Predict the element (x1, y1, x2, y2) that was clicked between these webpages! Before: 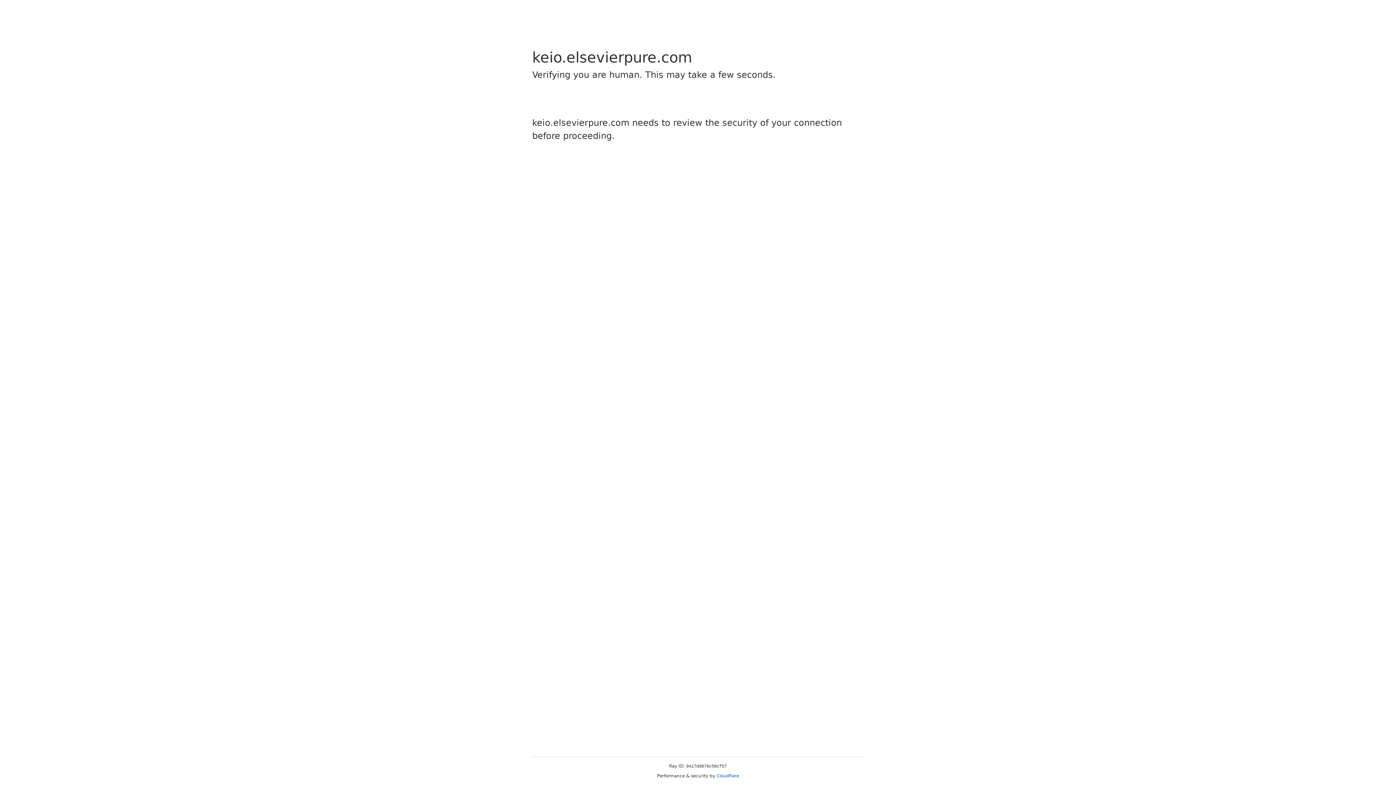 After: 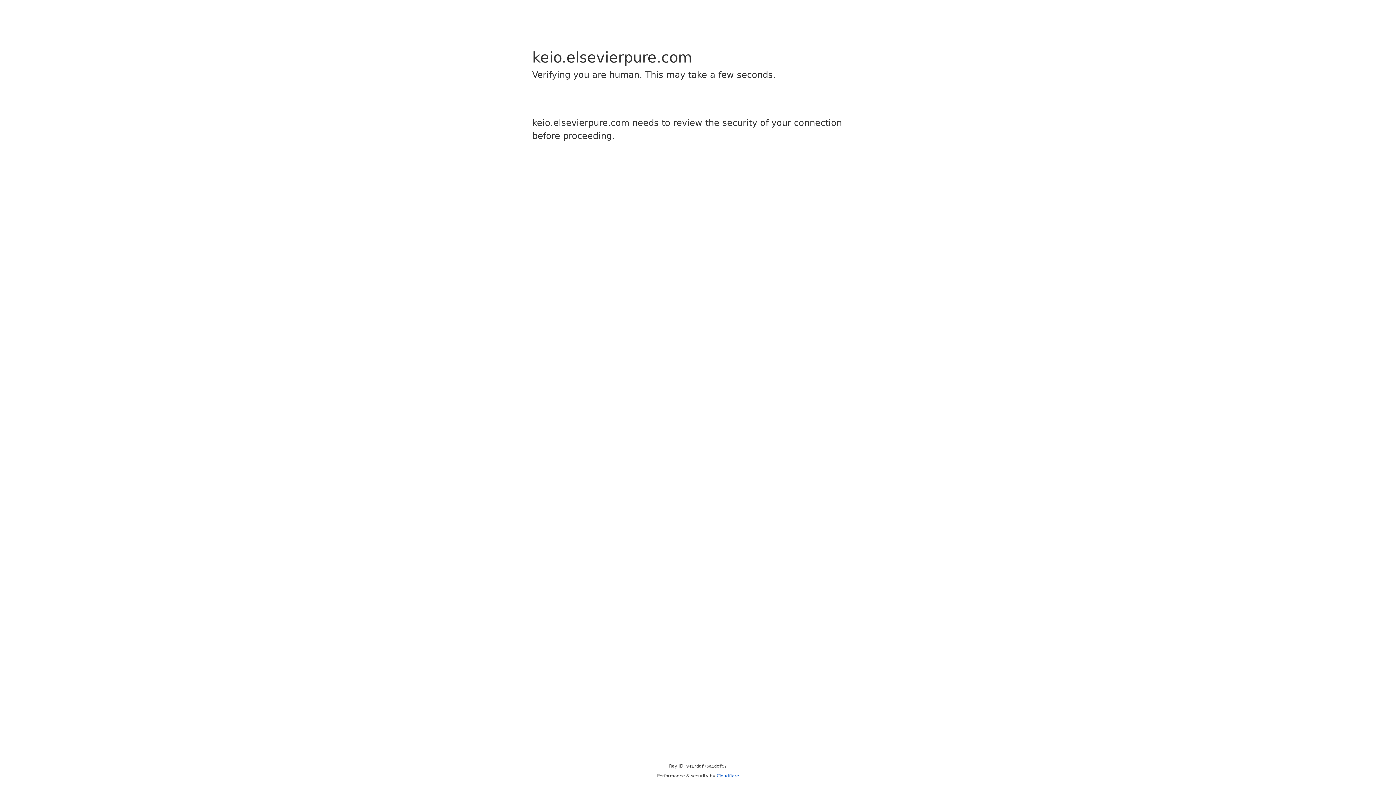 Action: label: Cloudflare bbox: (716, 773, 739, 778)